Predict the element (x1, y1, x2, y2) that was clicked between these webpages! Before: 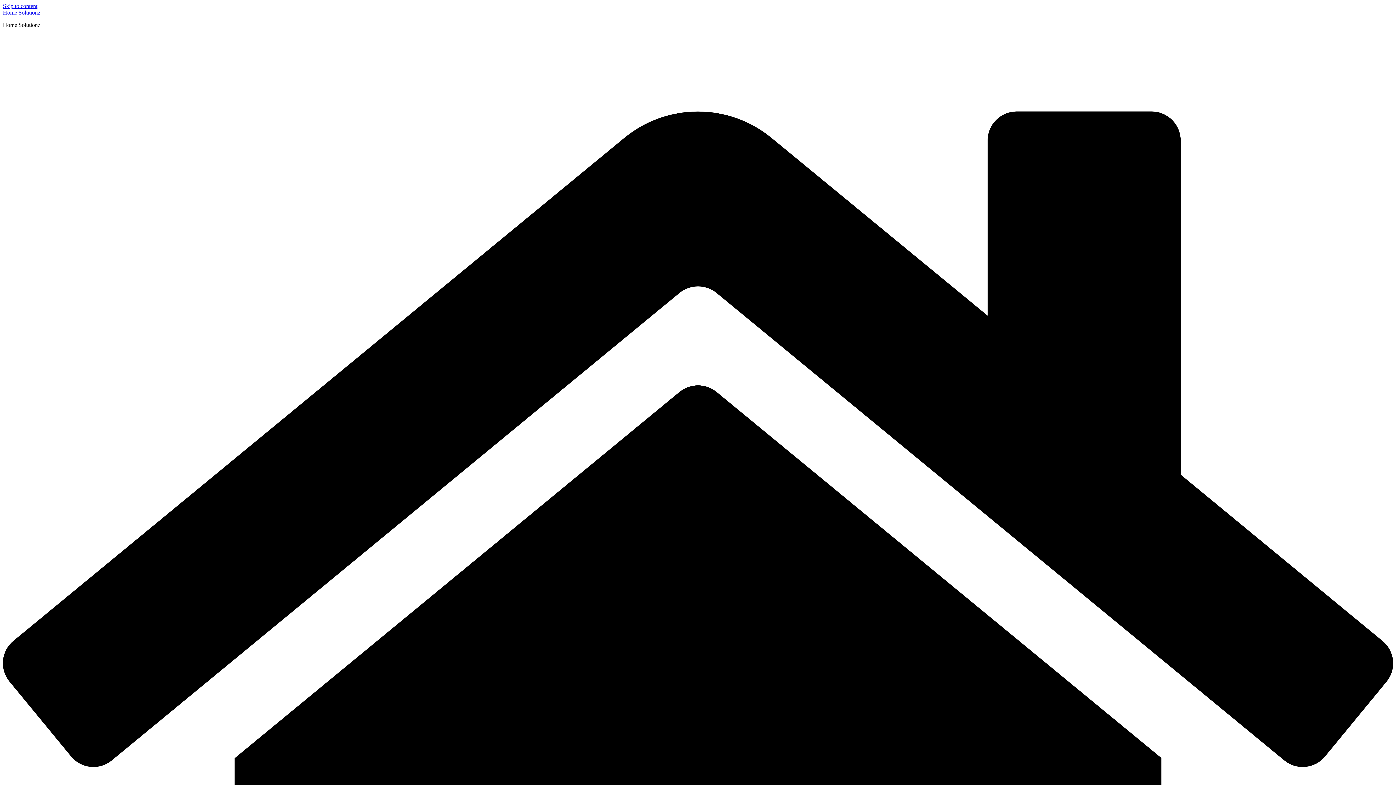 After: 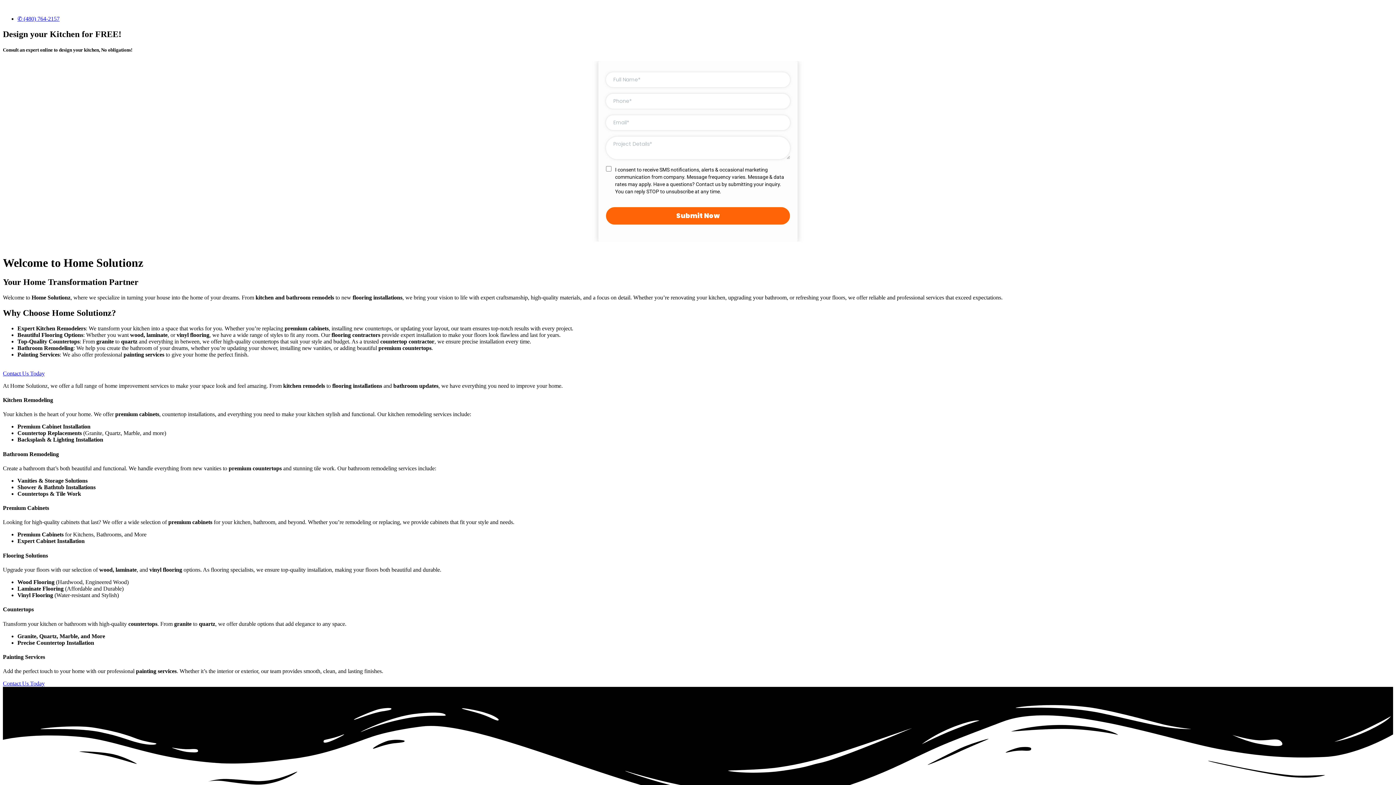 Action: bbox: (2, 9, 40, 15) label: Home Solutionz